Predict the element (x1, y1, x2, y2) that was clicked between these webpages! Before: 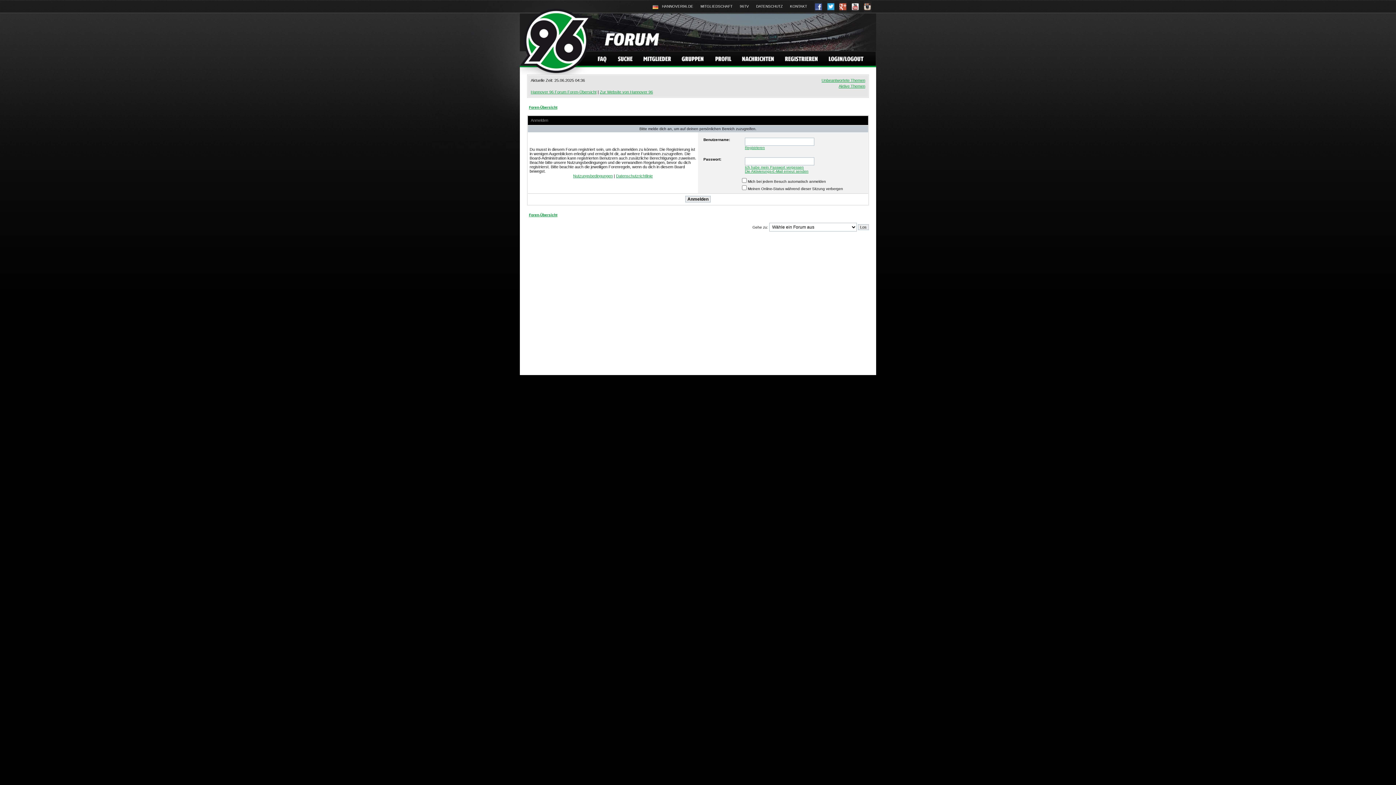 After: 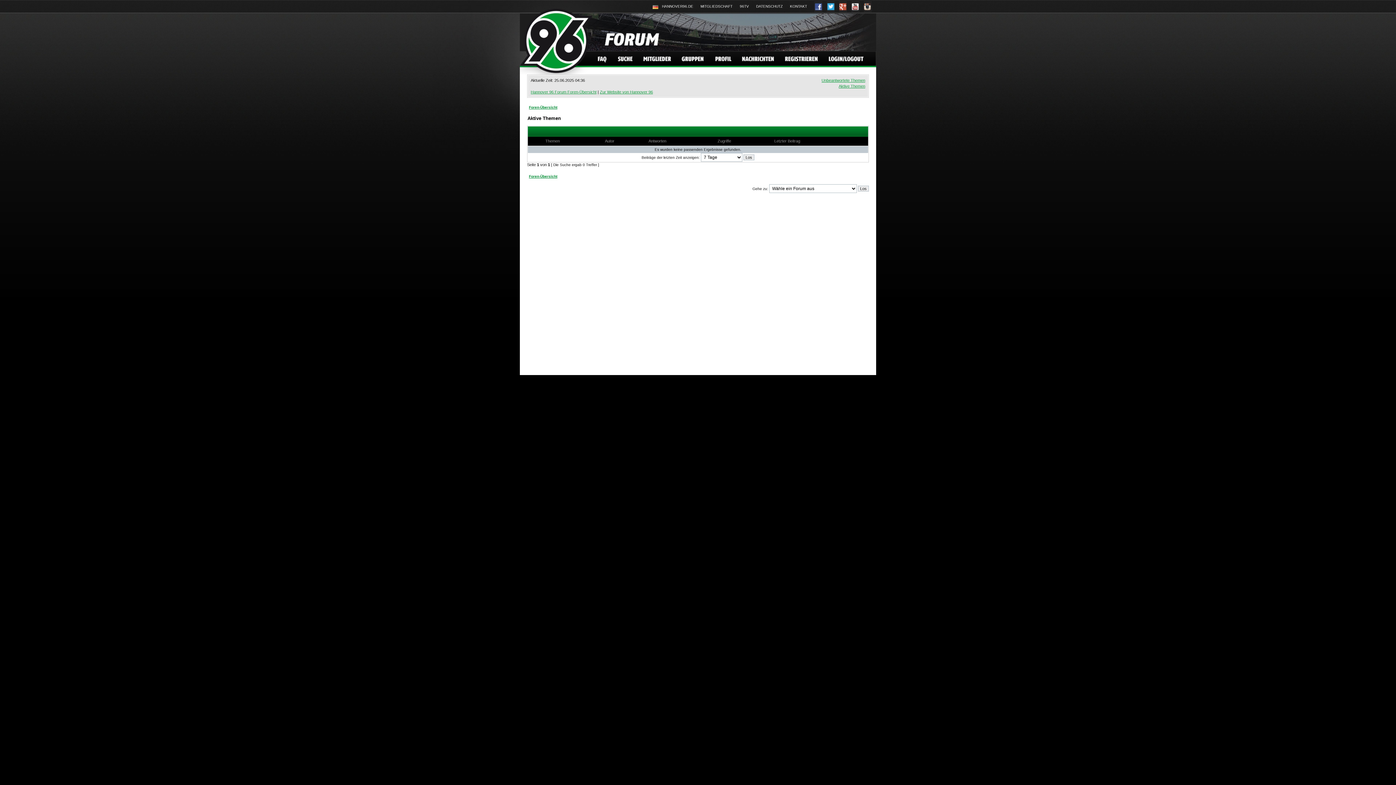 Action: bbox: (838, 84, 865, 88) label: Aktive Themen